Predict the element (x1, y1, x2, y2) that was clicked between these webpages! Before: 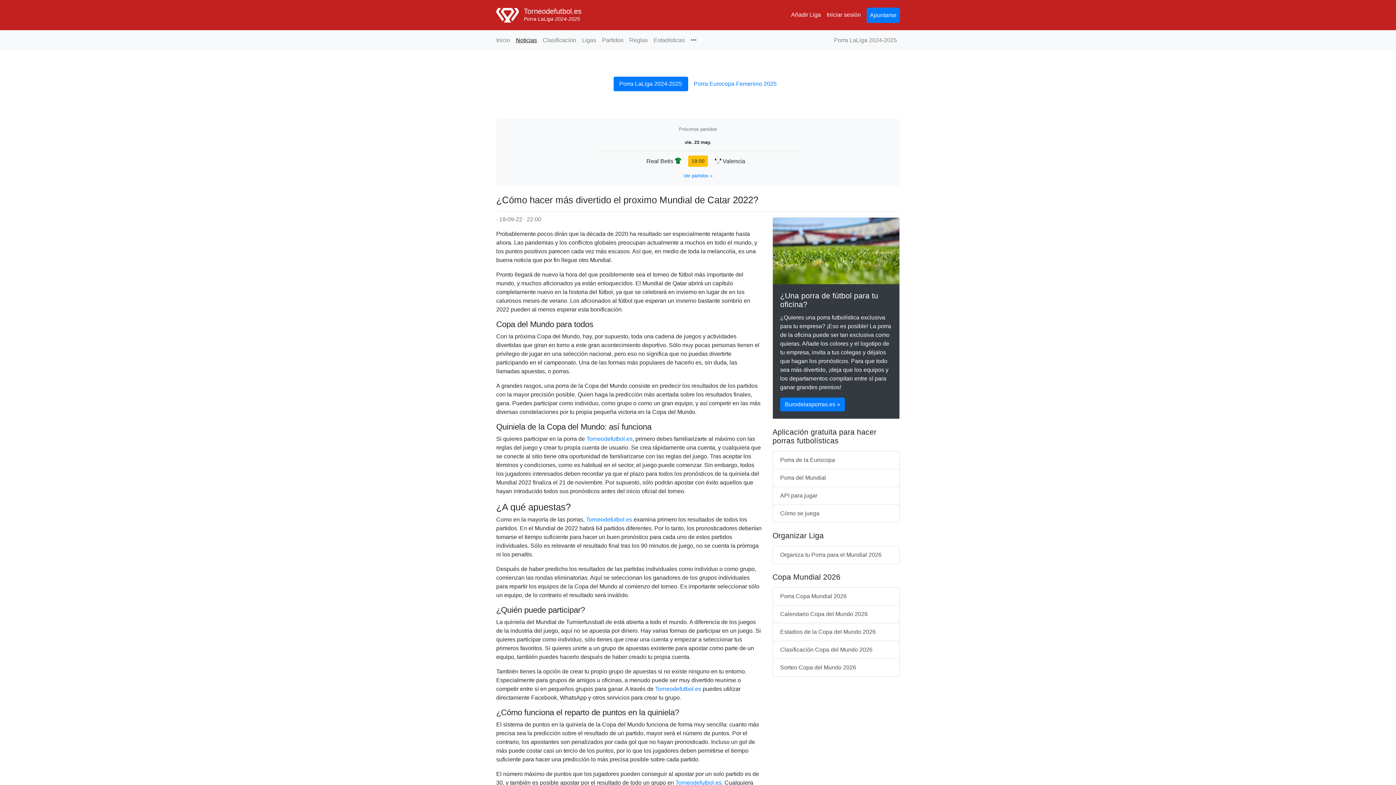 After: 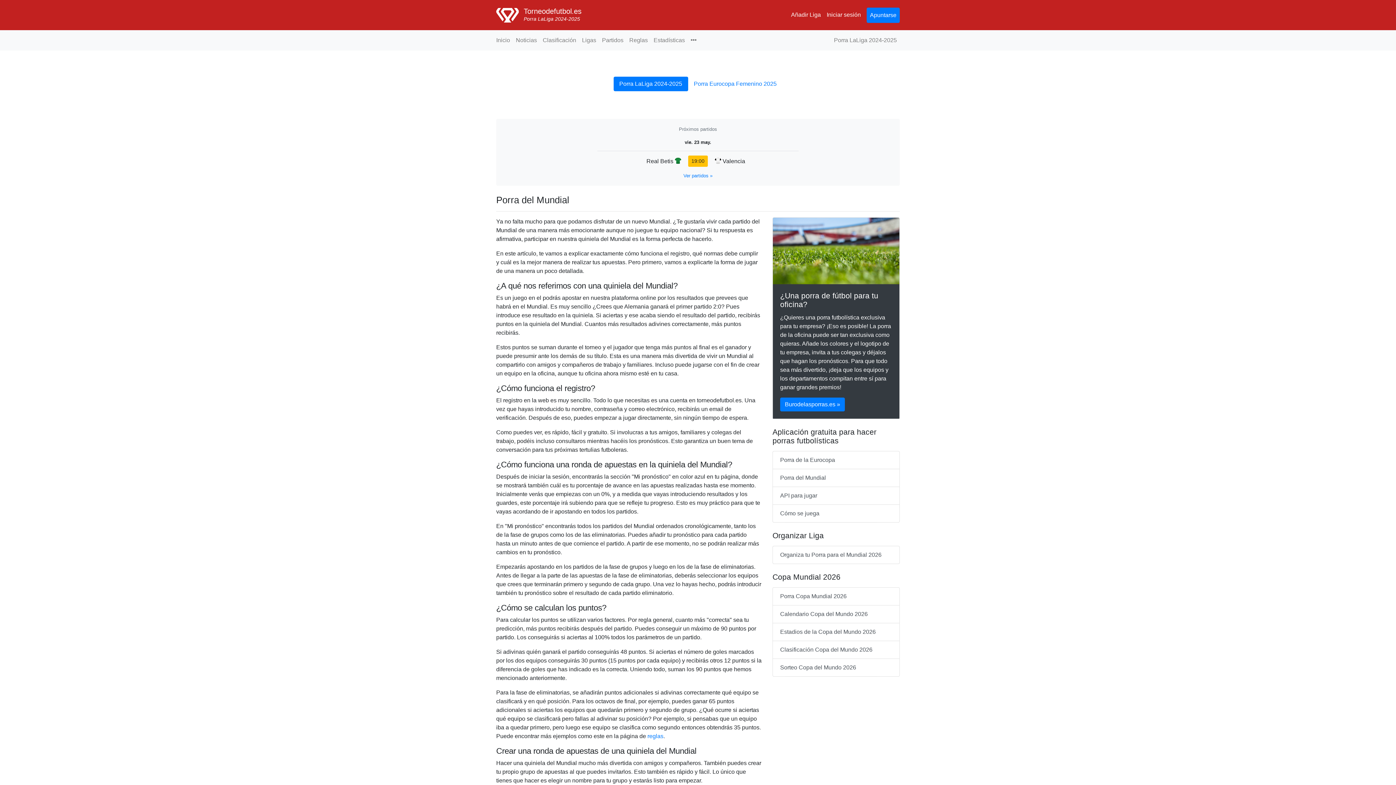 Action: label: Porra del Mundial bbox: (772, 469, 900, 487)